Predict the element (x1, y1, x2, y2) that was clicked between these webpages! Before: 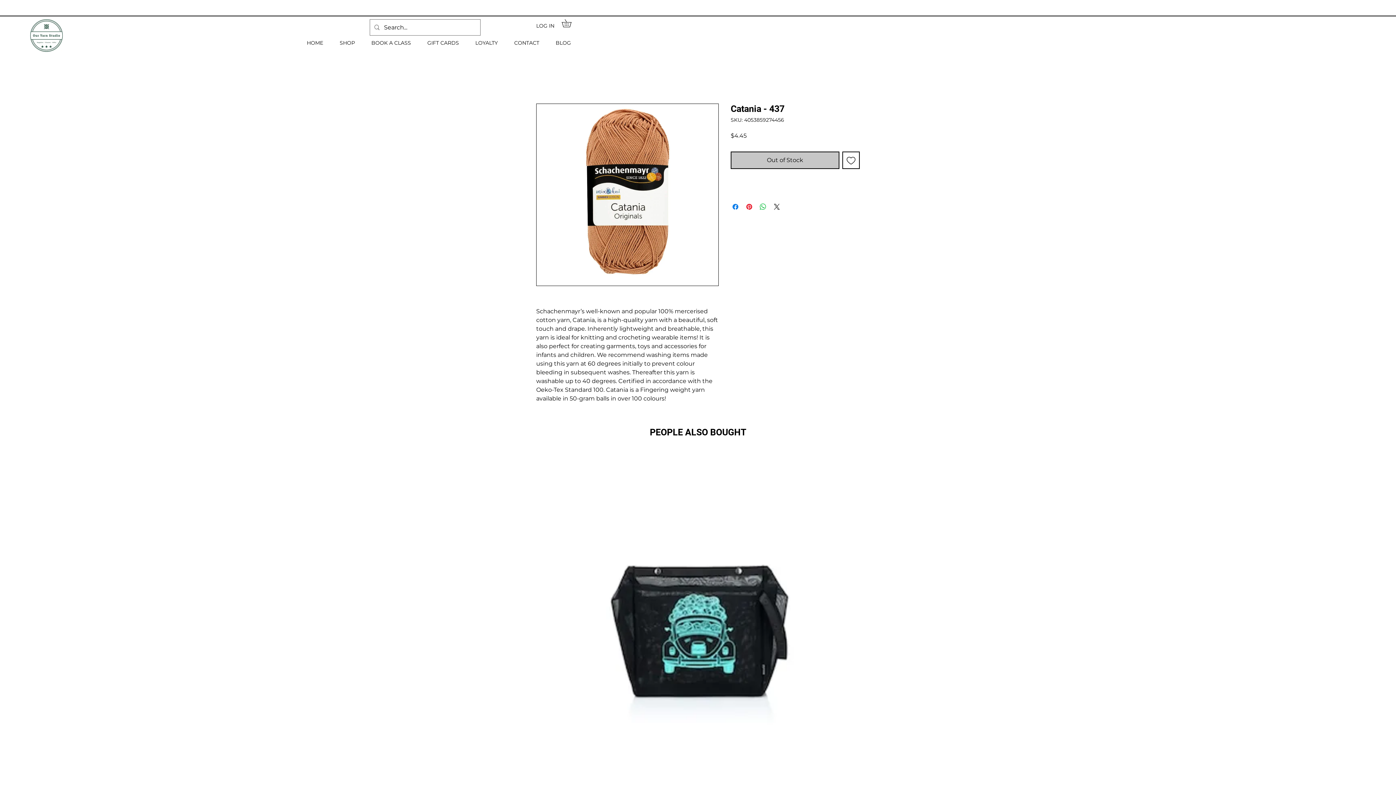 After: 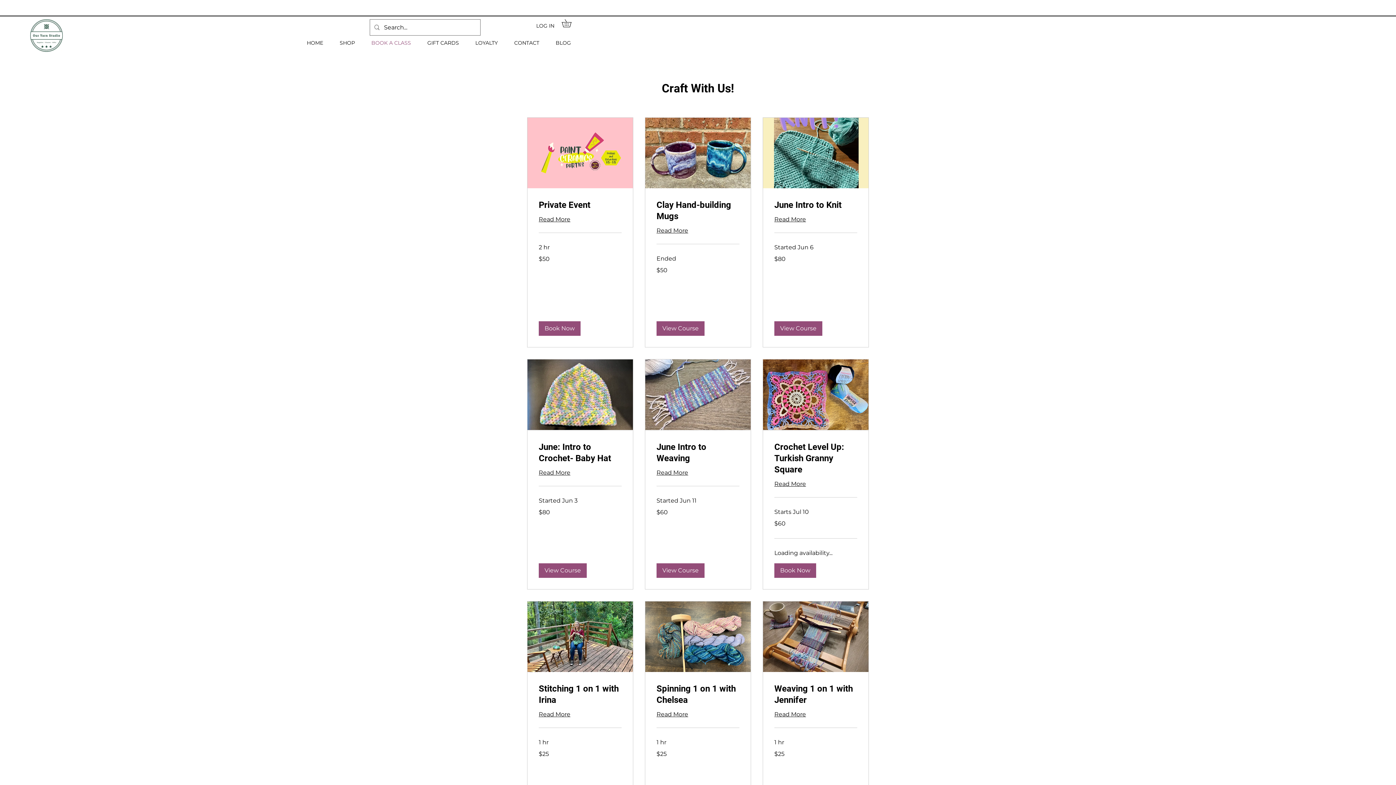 Action: bbox: (363, 33, 419, 52) label: BOOK A CLASS